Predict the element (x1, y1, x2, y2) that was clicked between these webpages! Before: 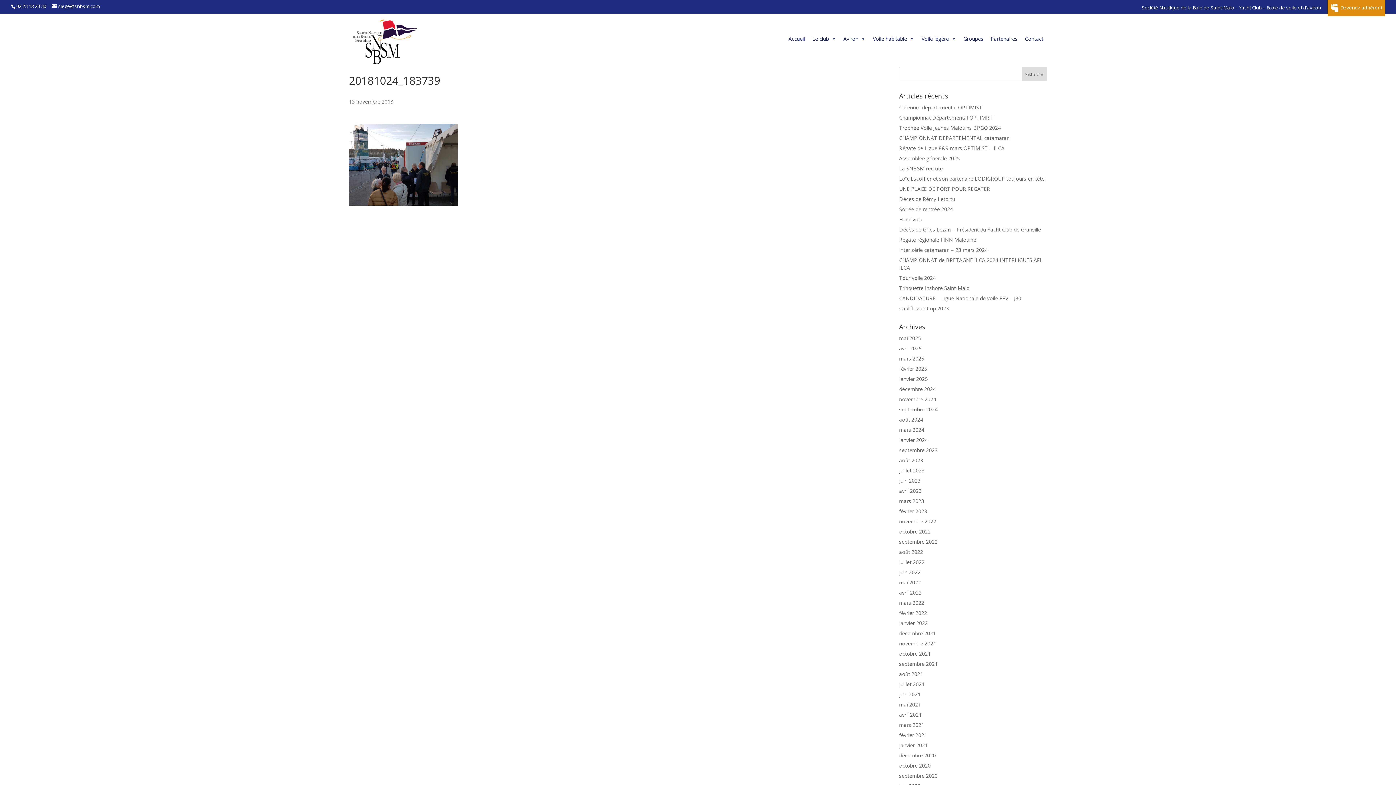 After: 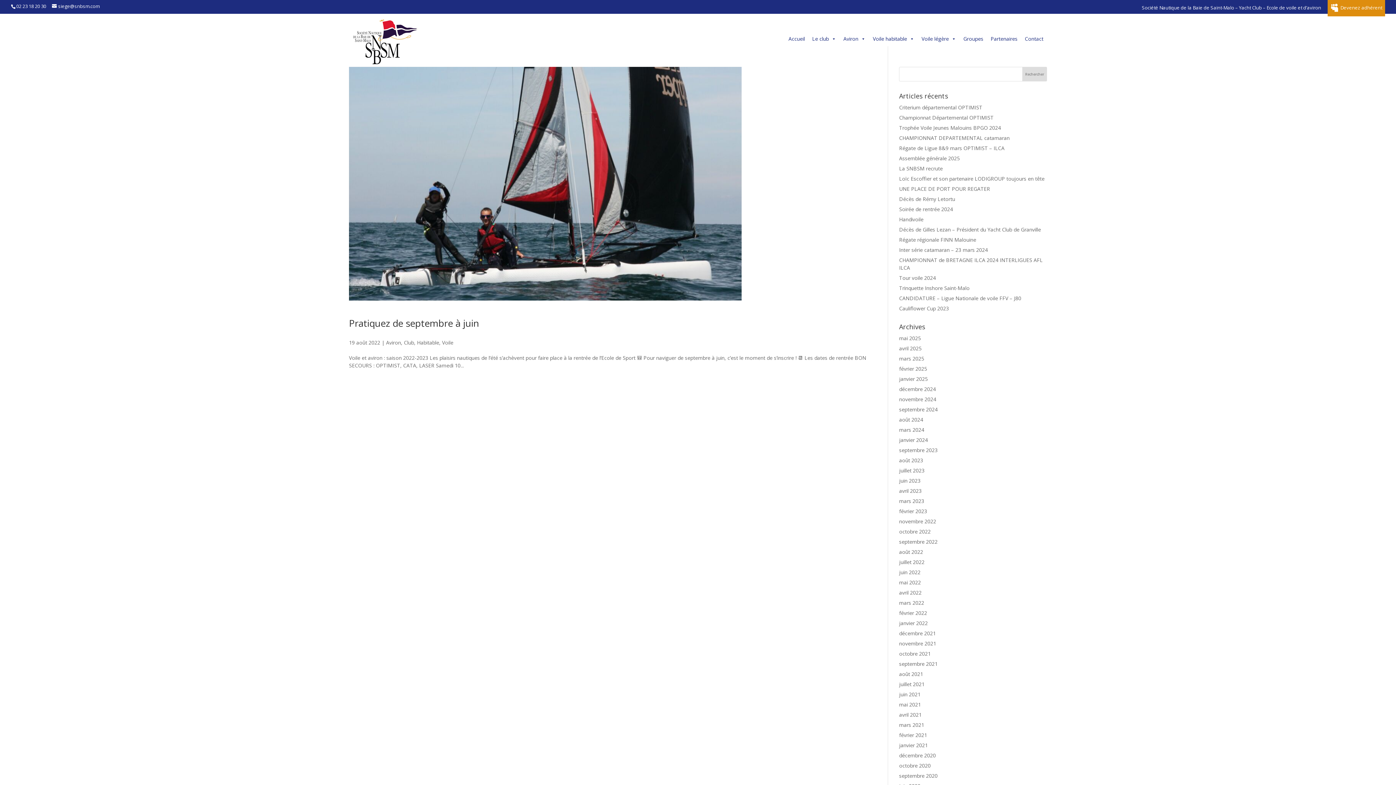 Action: bbox: (899, 548, 923, 555) label: août 2022